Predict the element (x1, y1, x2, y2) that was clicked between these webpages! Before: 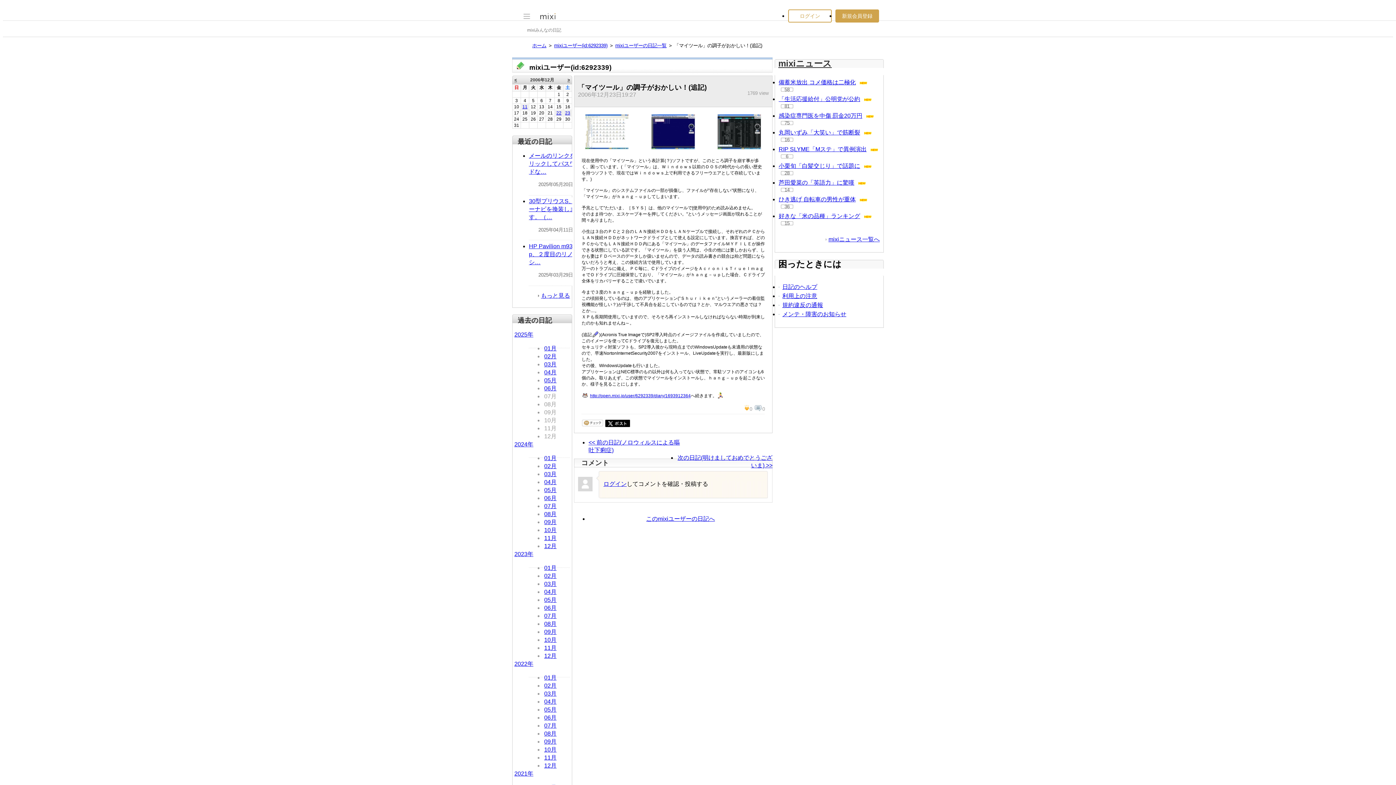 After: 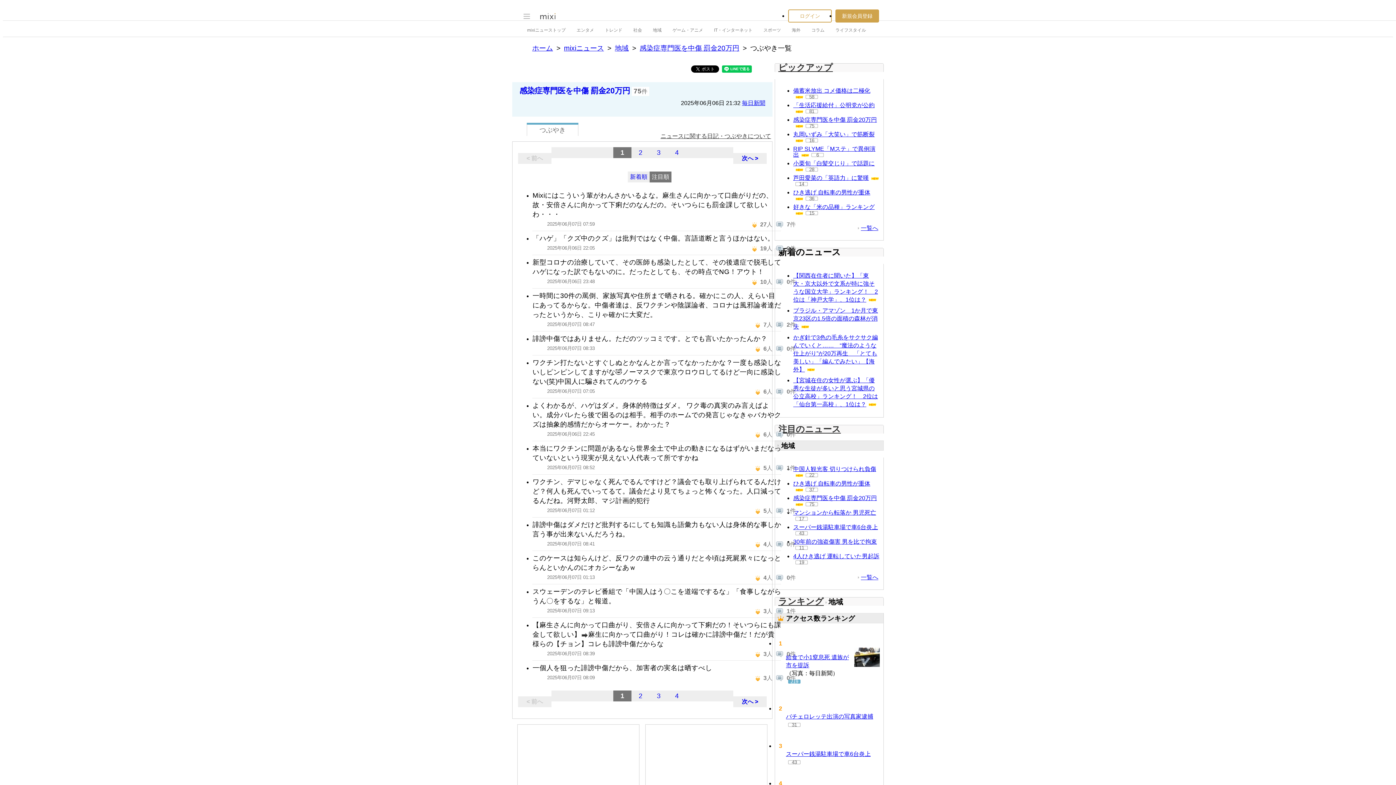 Action: label: 75 bbox: (781, 121, 793, 125)